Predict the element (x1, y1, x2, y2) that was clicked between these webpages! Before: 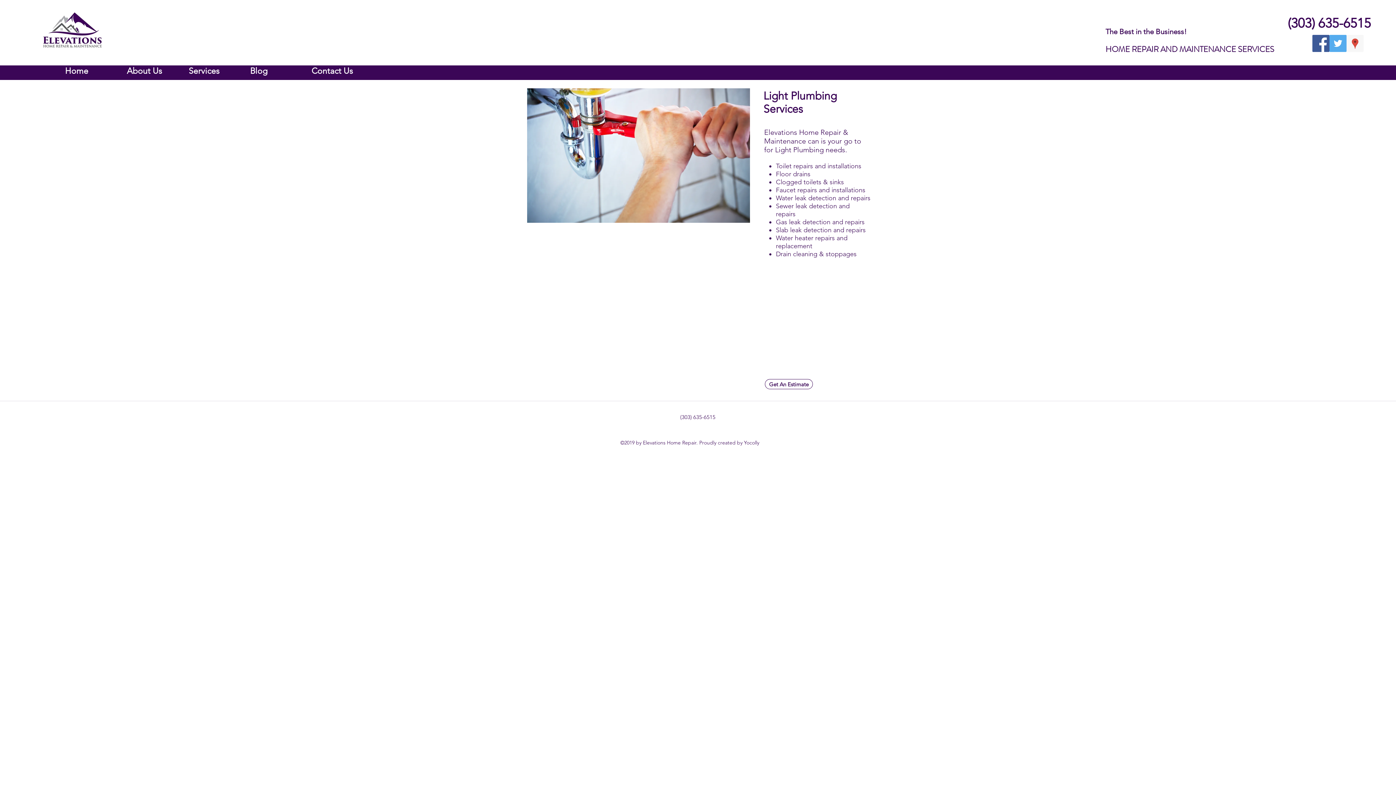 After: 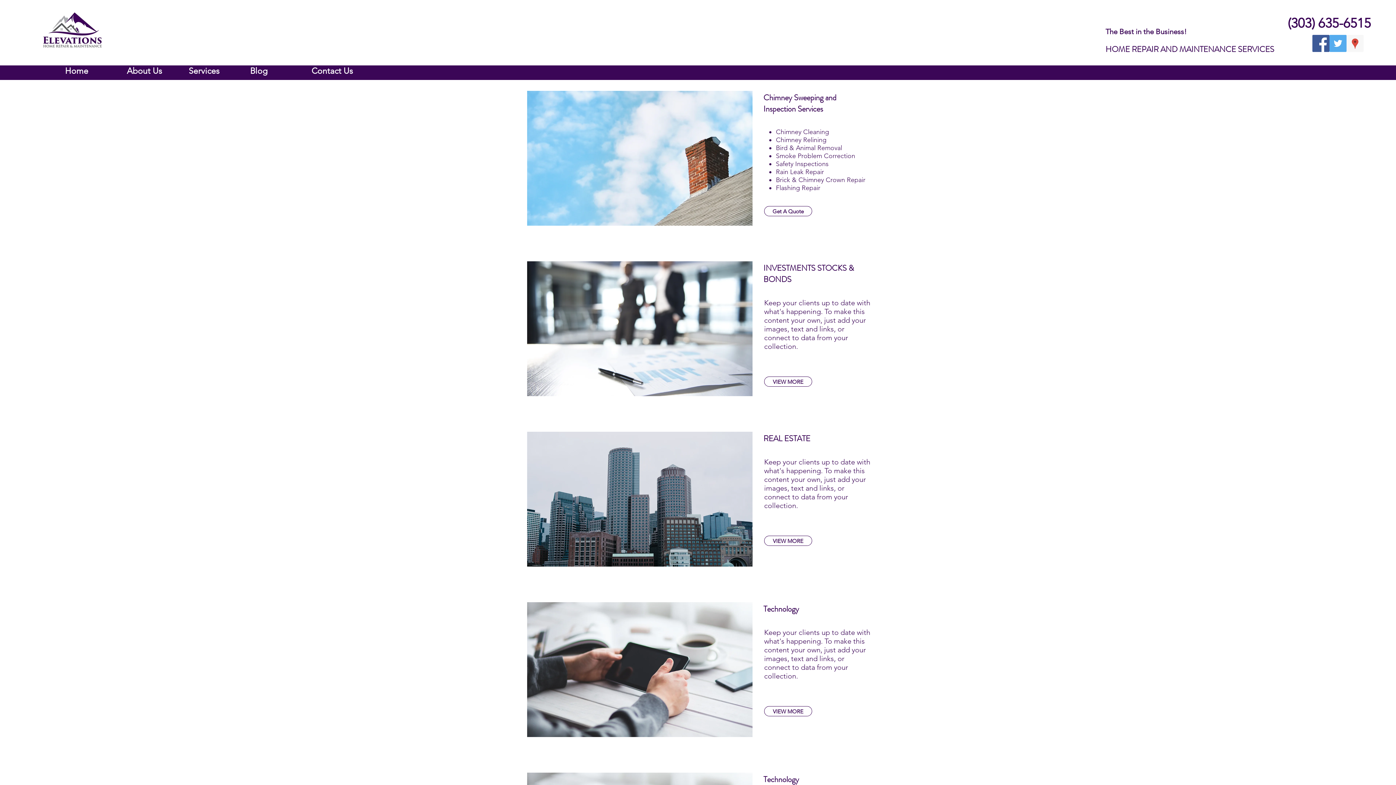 Action: bbox: (185, 65, 246, 76) label: Services